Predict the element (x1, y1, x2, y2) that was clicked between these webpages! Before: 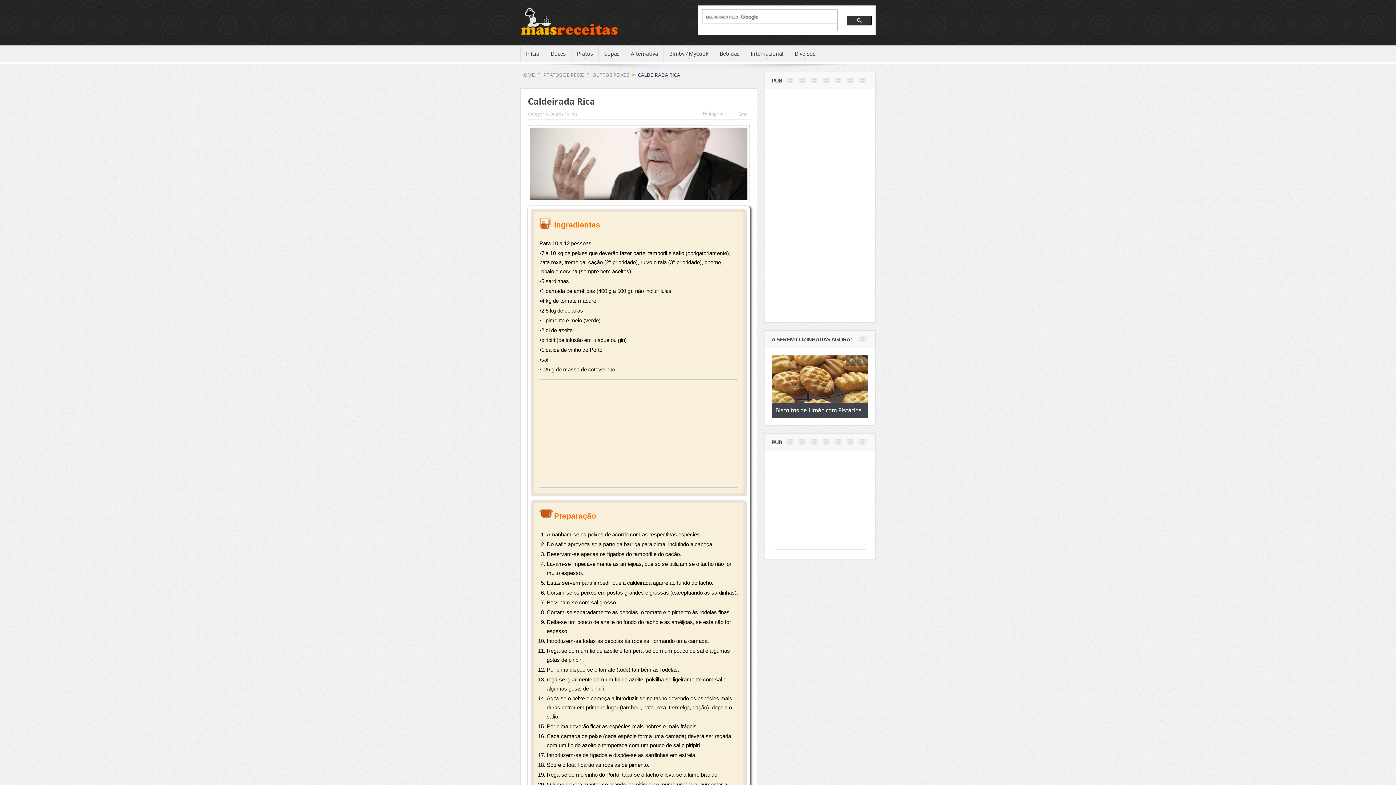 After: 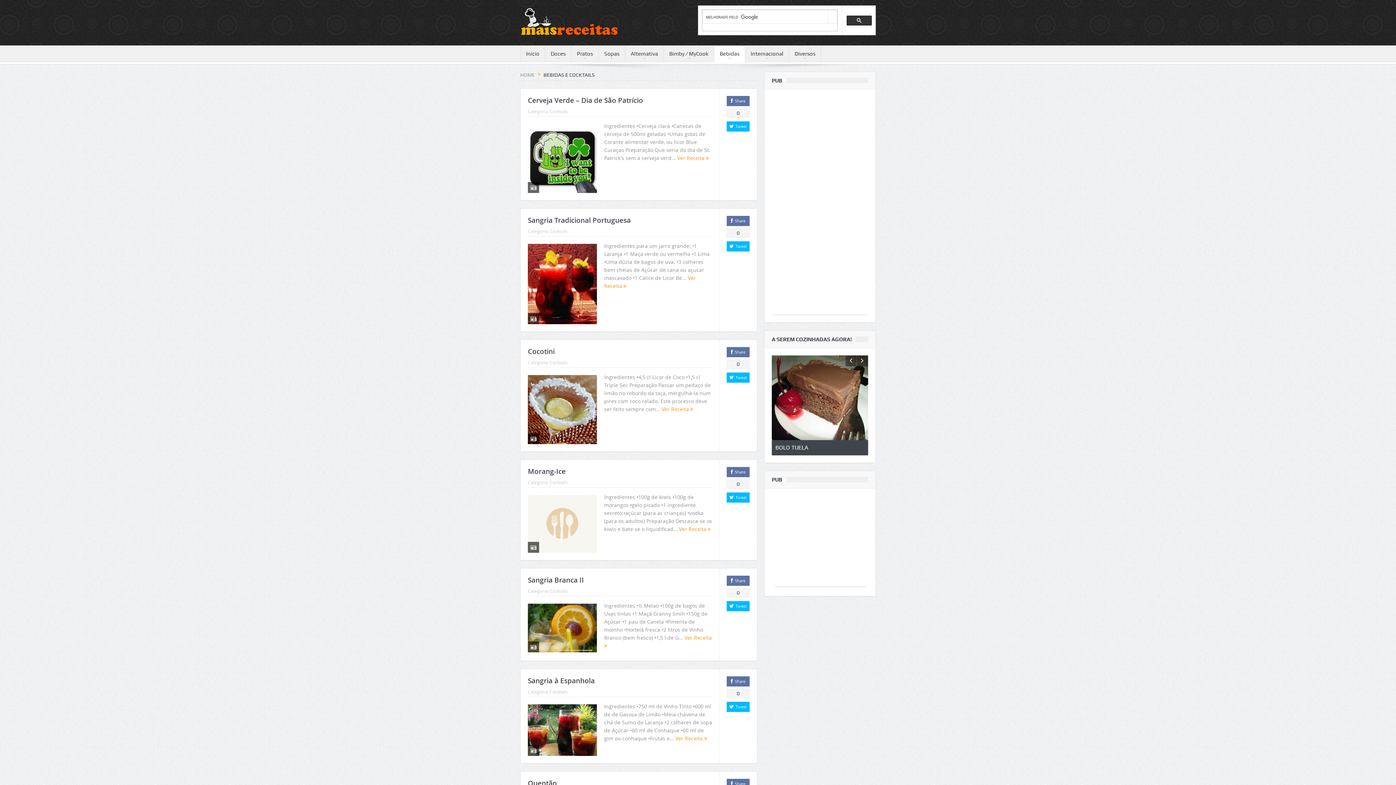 Action: label: Bebidas bbox: (714, 45, 745, 61)